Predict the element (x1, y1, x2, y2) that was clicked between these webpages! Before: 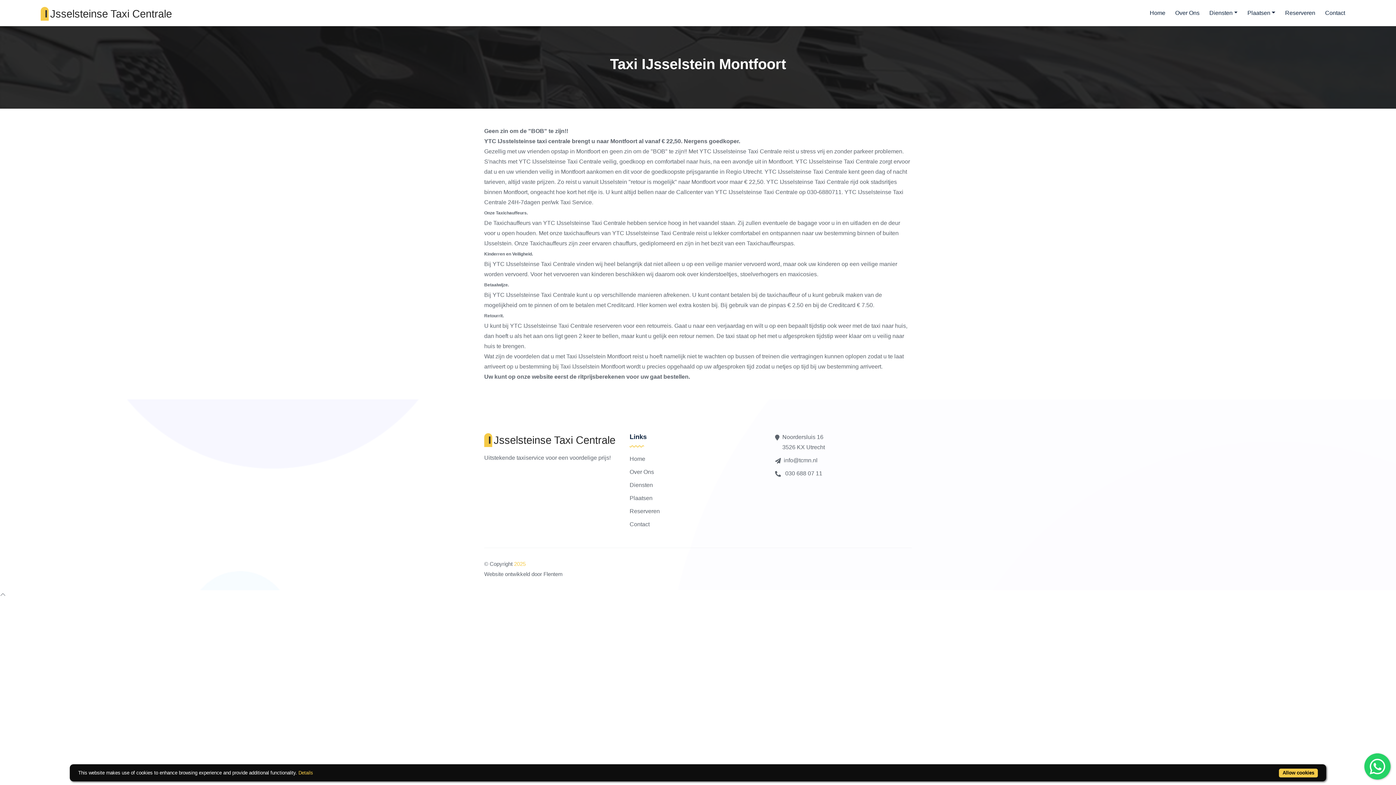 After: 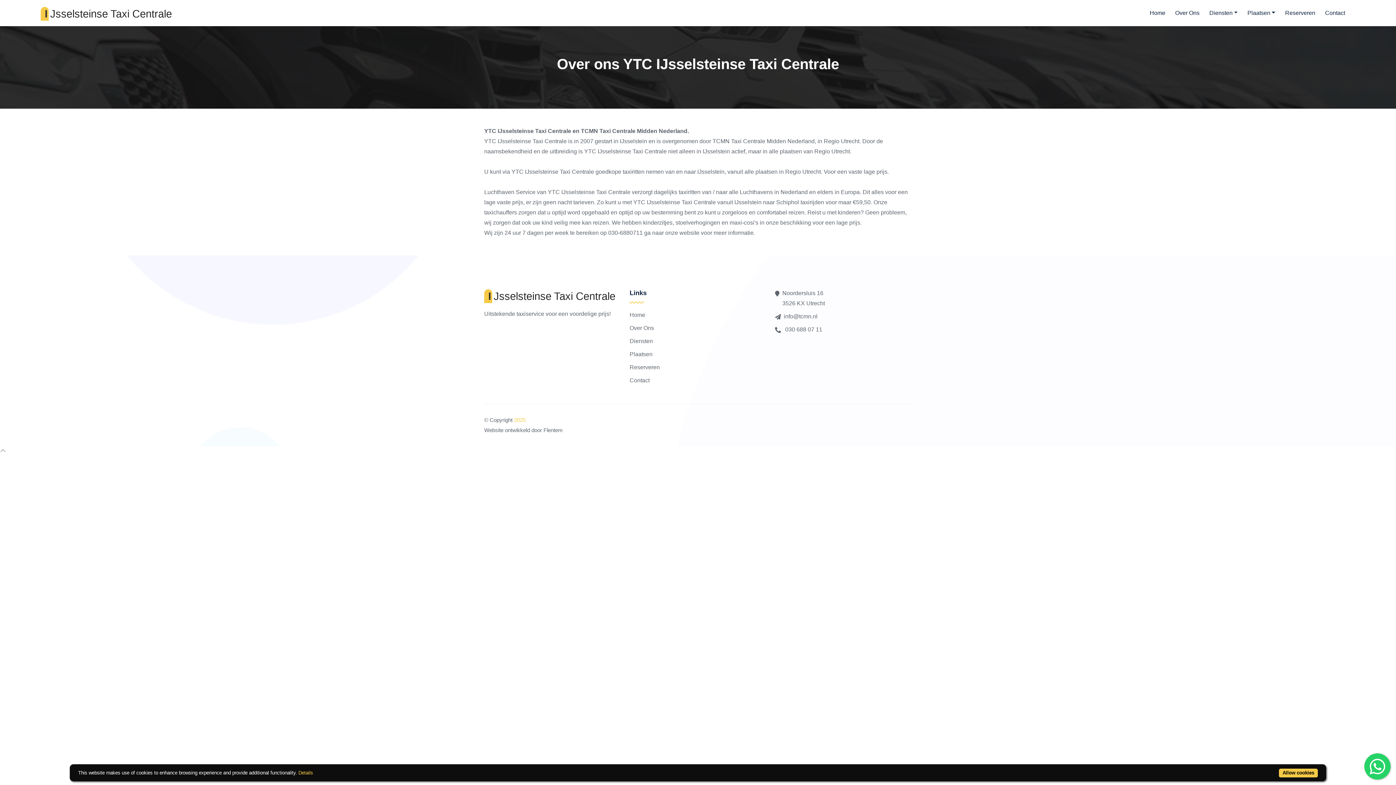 Action: bbox: (1175, 8, 1199, 26) label: Over Ons